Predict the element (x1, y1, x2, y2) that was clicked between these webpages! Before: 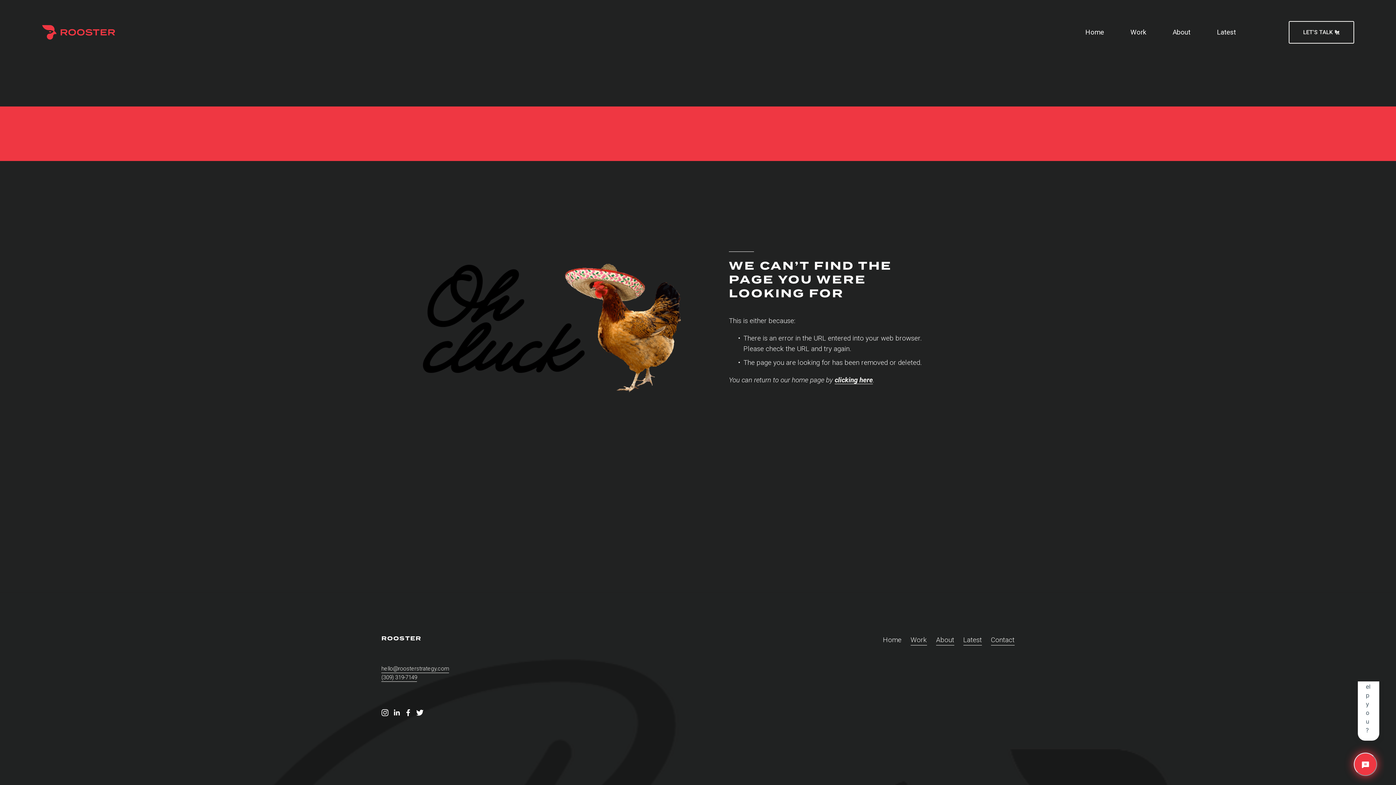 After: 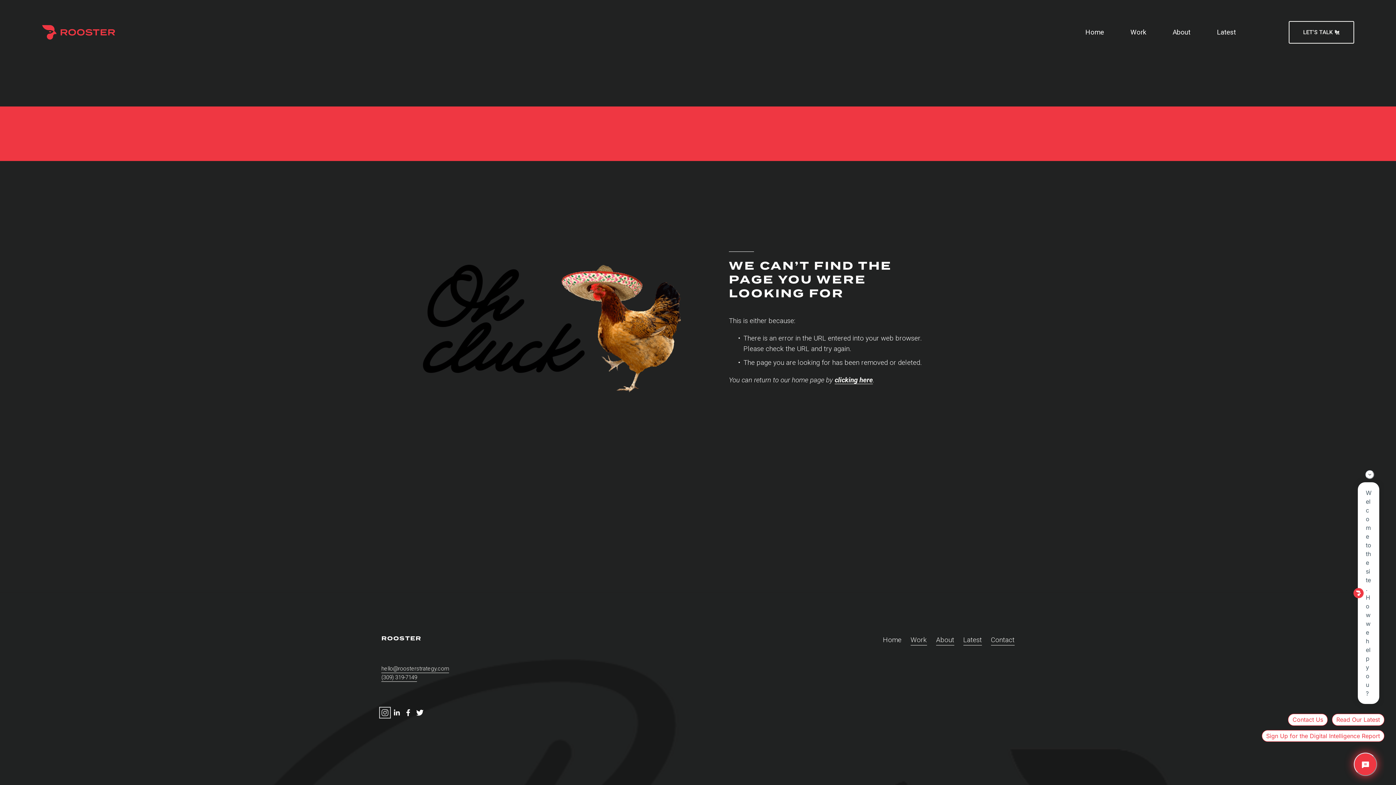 Action: label: Instagram bbox: (381, 709, 388, 716)